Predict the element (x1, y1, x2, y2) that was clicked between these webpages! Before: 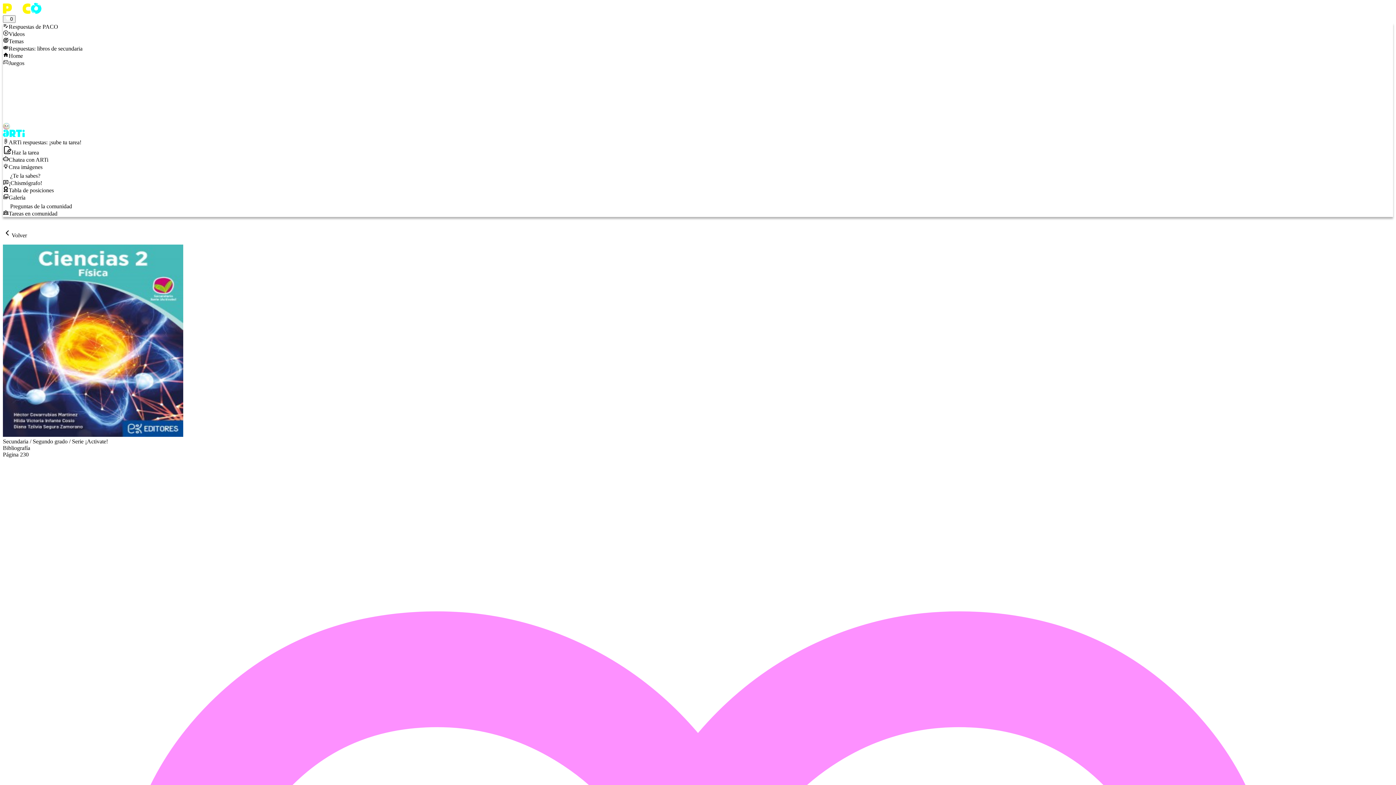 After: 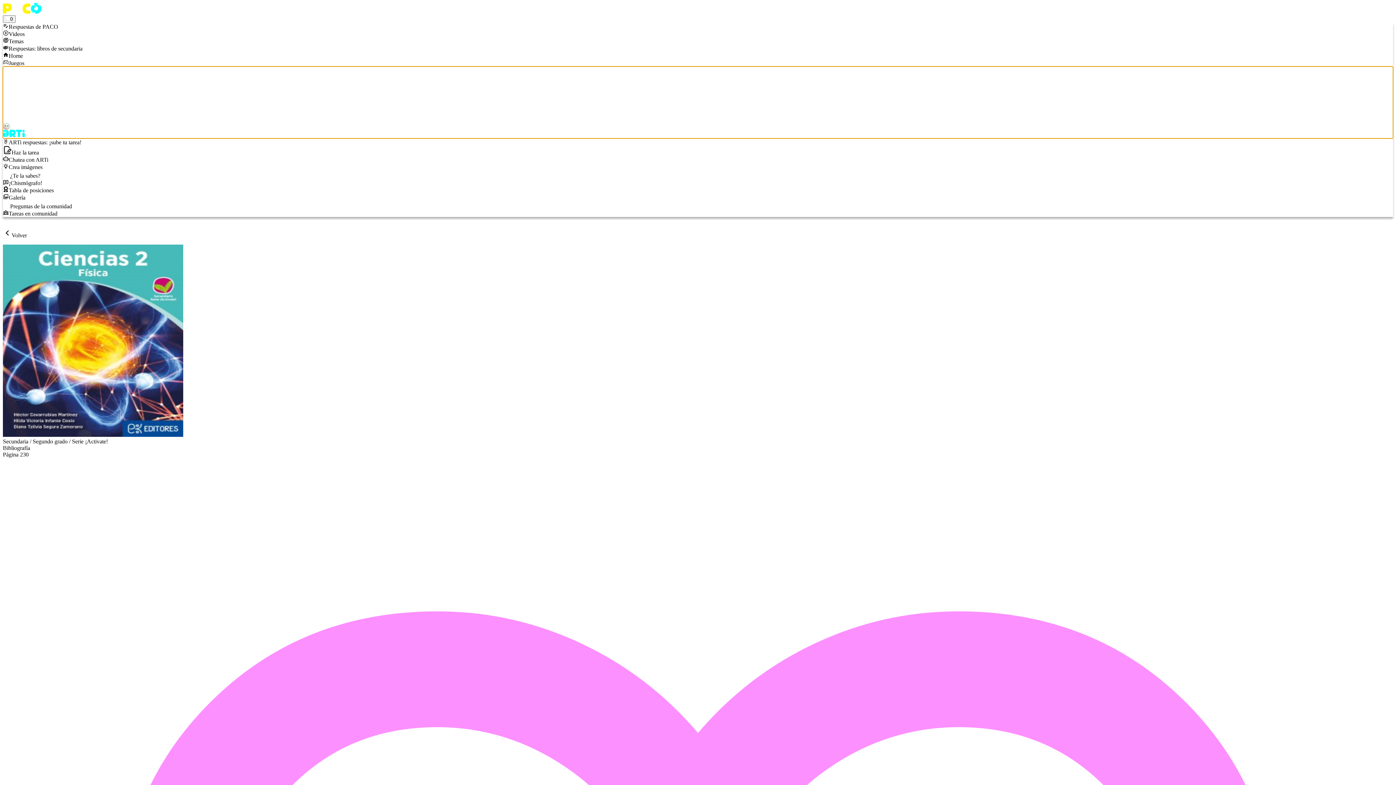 Action: bbox: (2, 66, 1393, 138)